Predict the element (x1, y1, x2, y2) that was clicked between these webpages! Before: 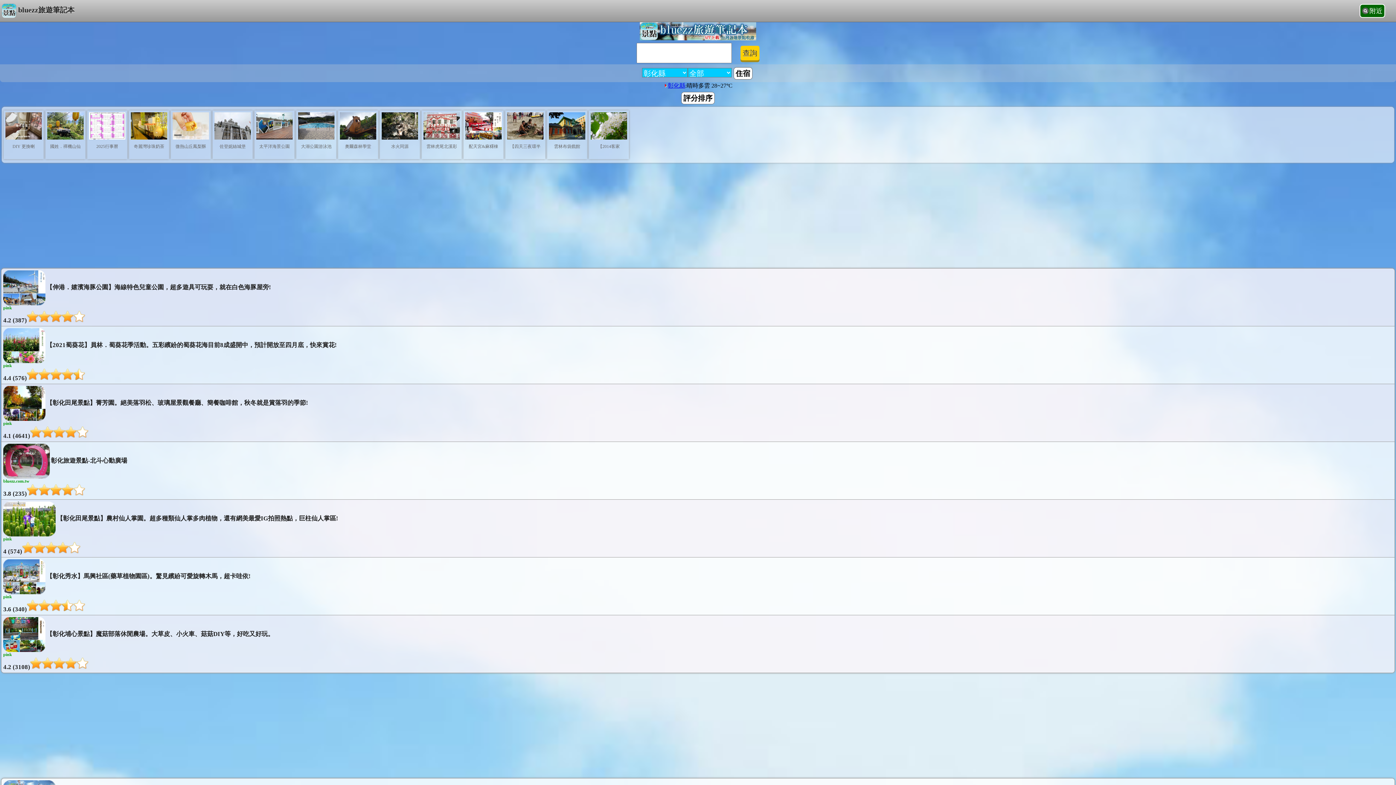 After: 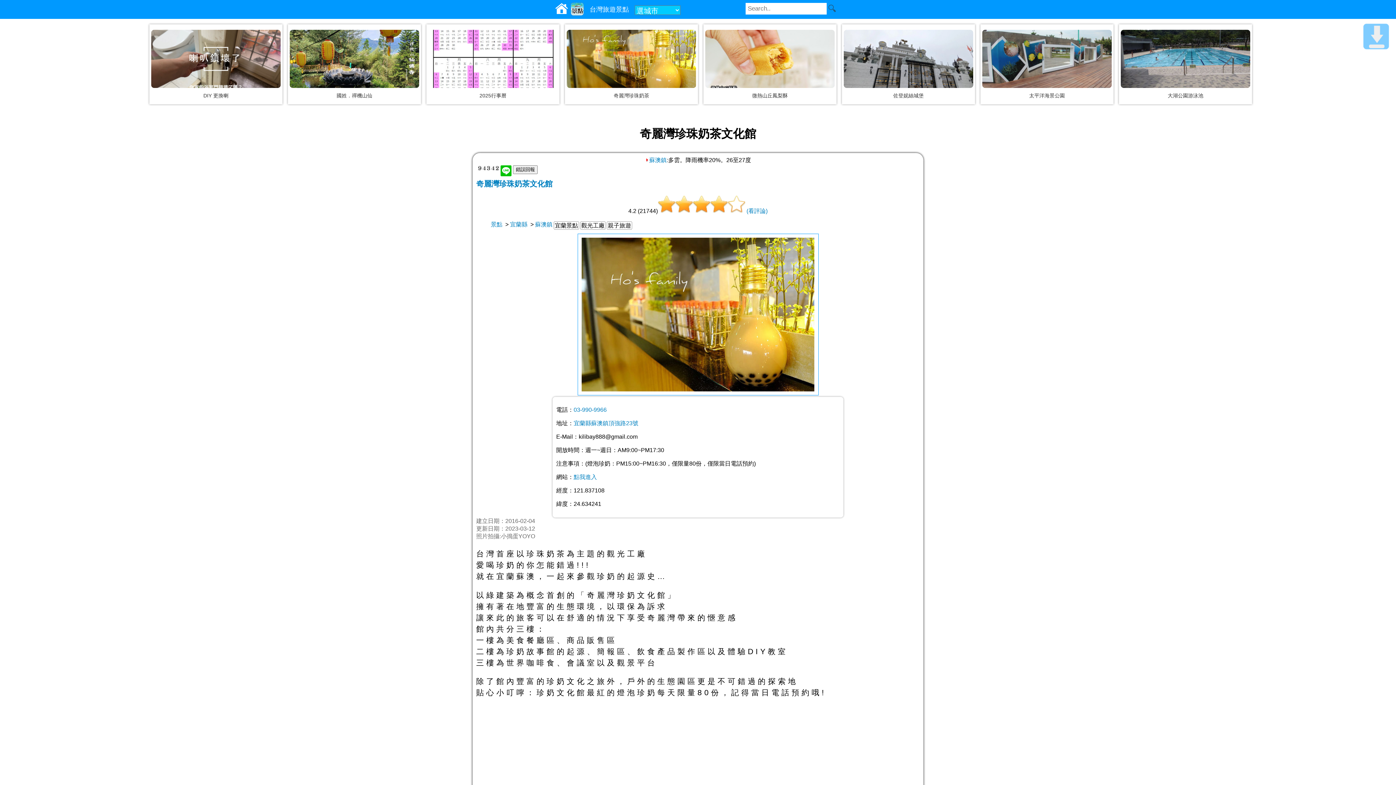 Action: label: 奇麗灣珍珠奶茶 bbox: (133, 144, 164, 149)